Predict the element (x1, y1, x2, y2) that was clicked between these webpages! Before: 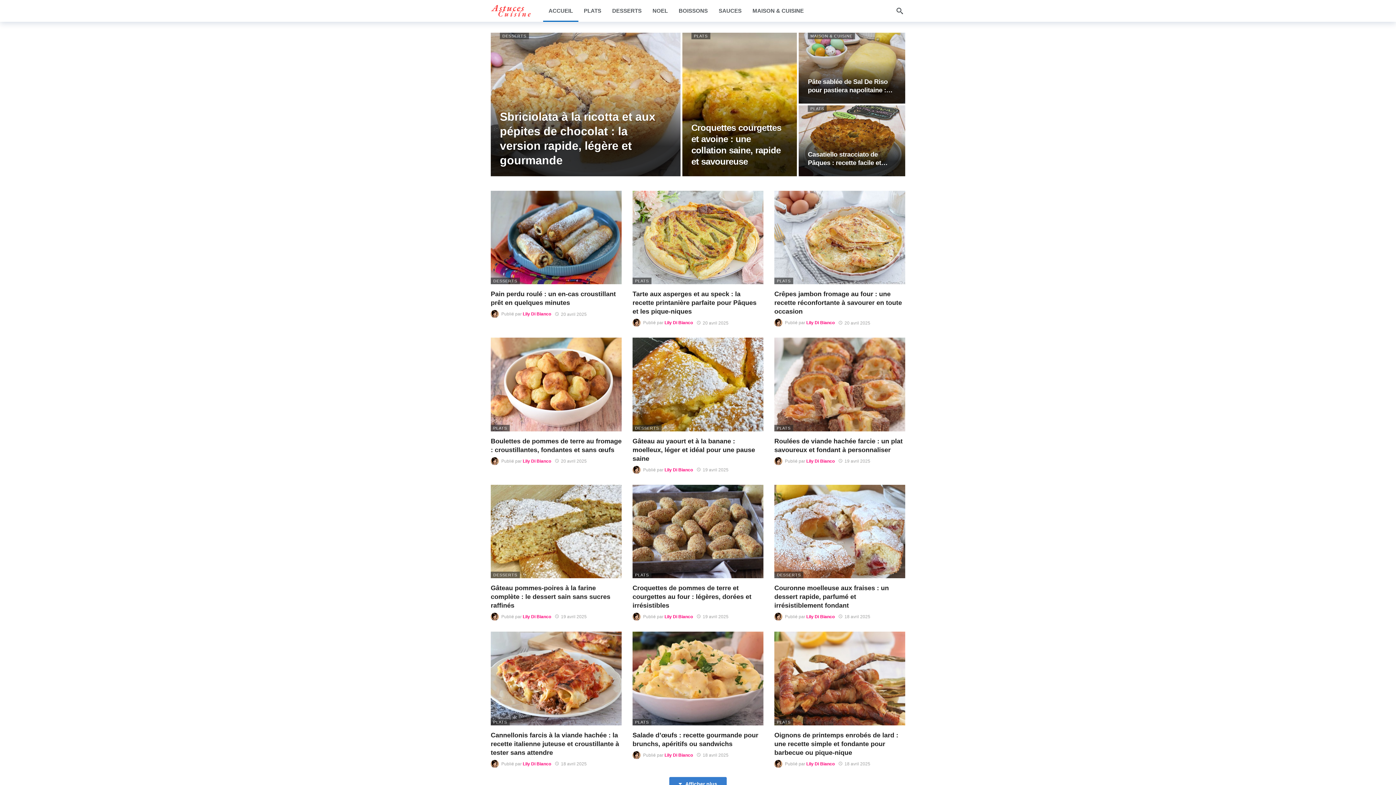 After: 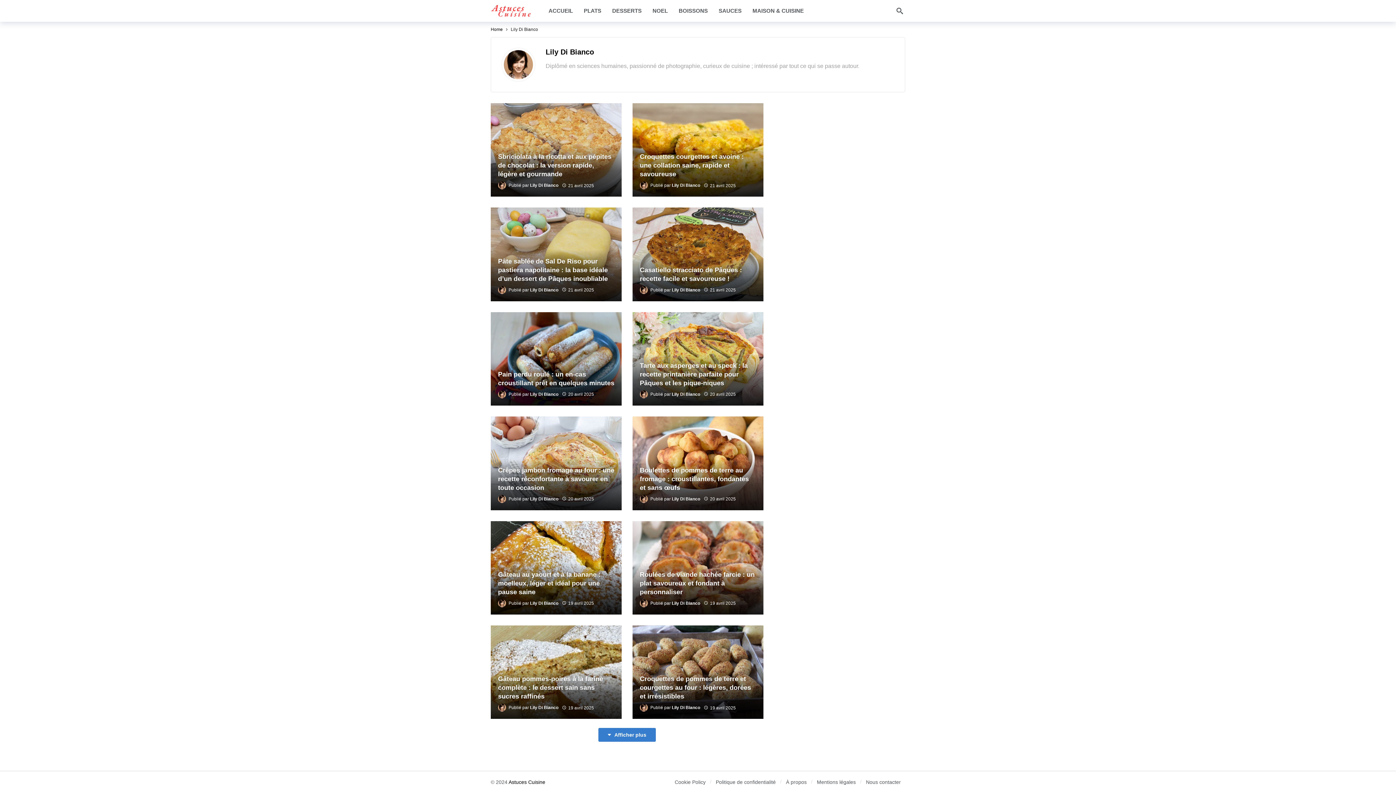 Action: bbox: (774, 458, 785, 463)